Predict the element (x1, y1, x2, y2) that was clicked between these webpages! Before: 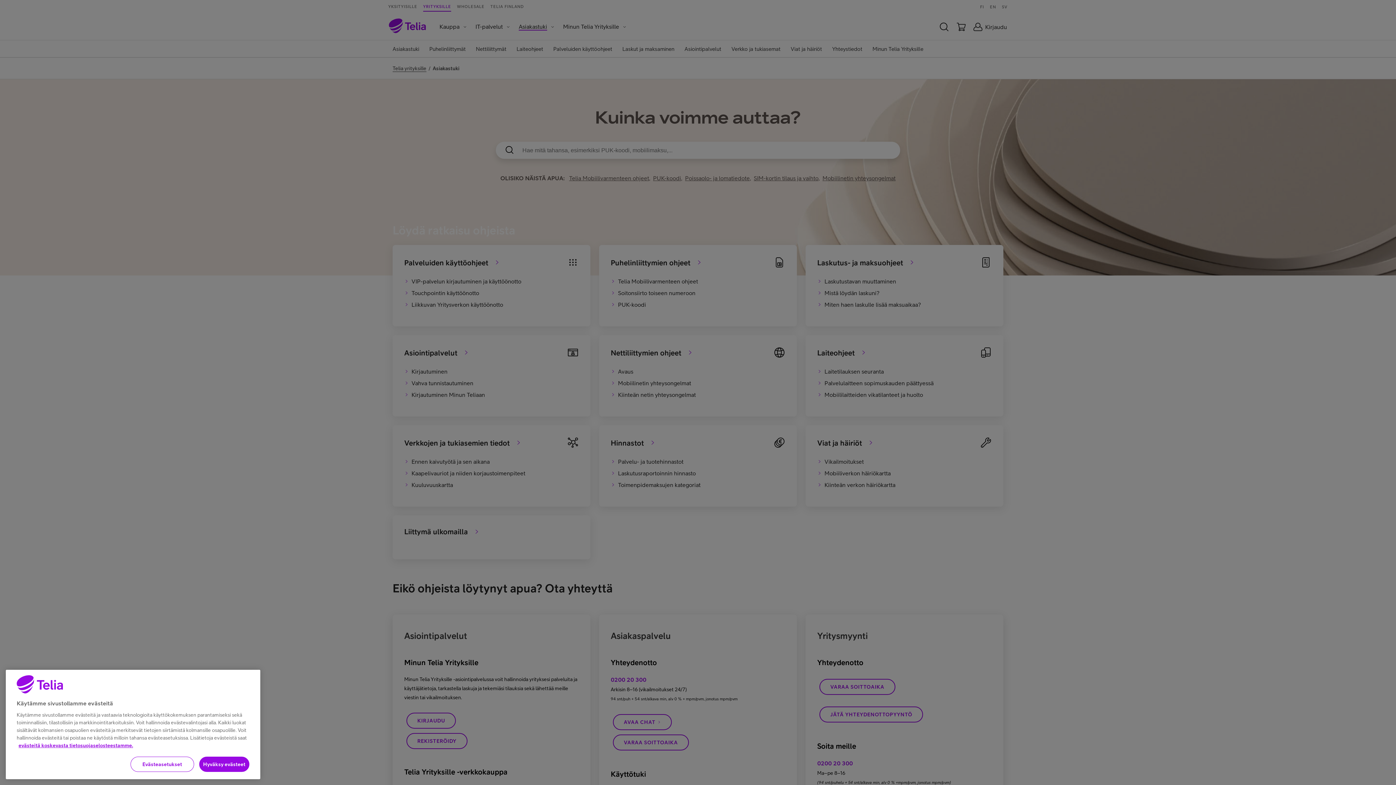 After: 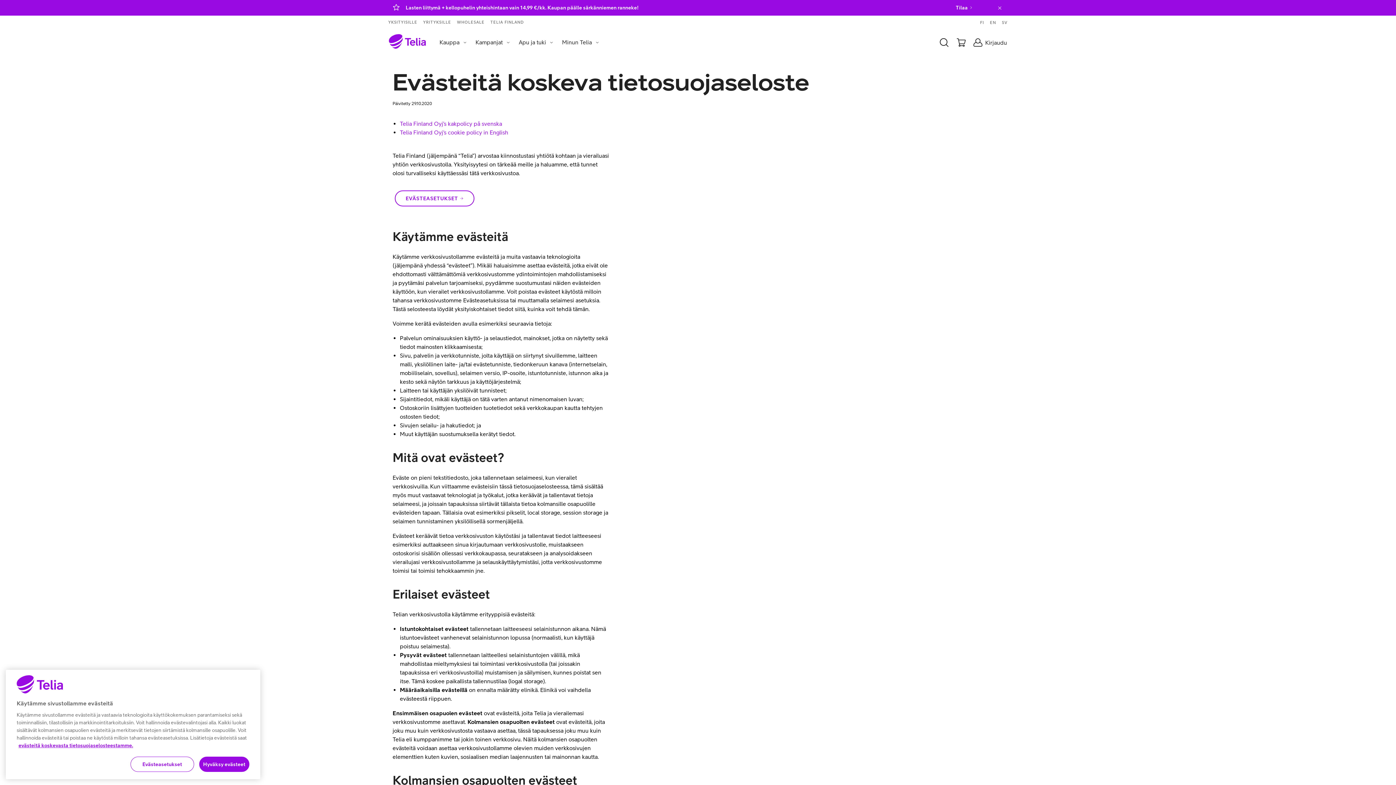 Action: bbox: (18, 742, 133, 748) label: evästeitä koskevasta tietosuojaselosteestamme.